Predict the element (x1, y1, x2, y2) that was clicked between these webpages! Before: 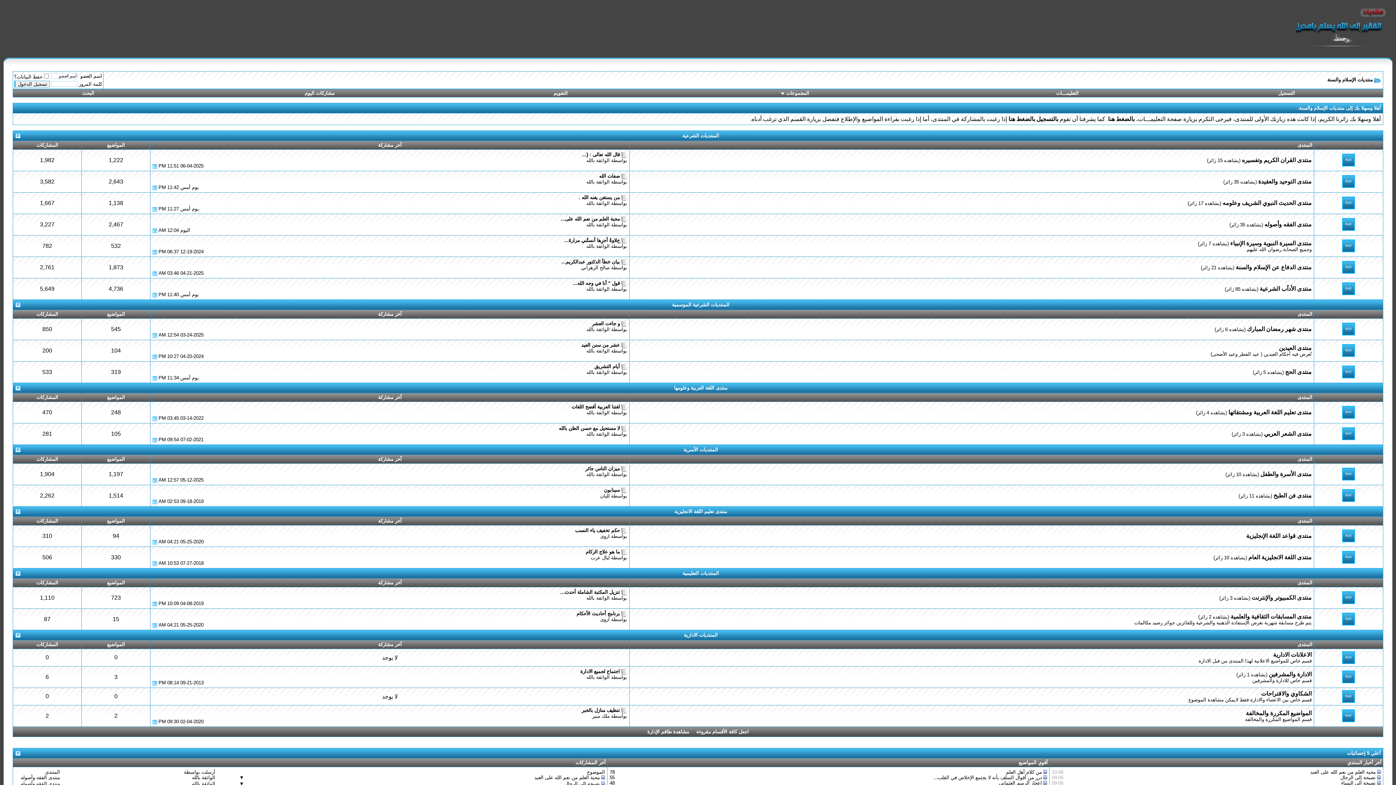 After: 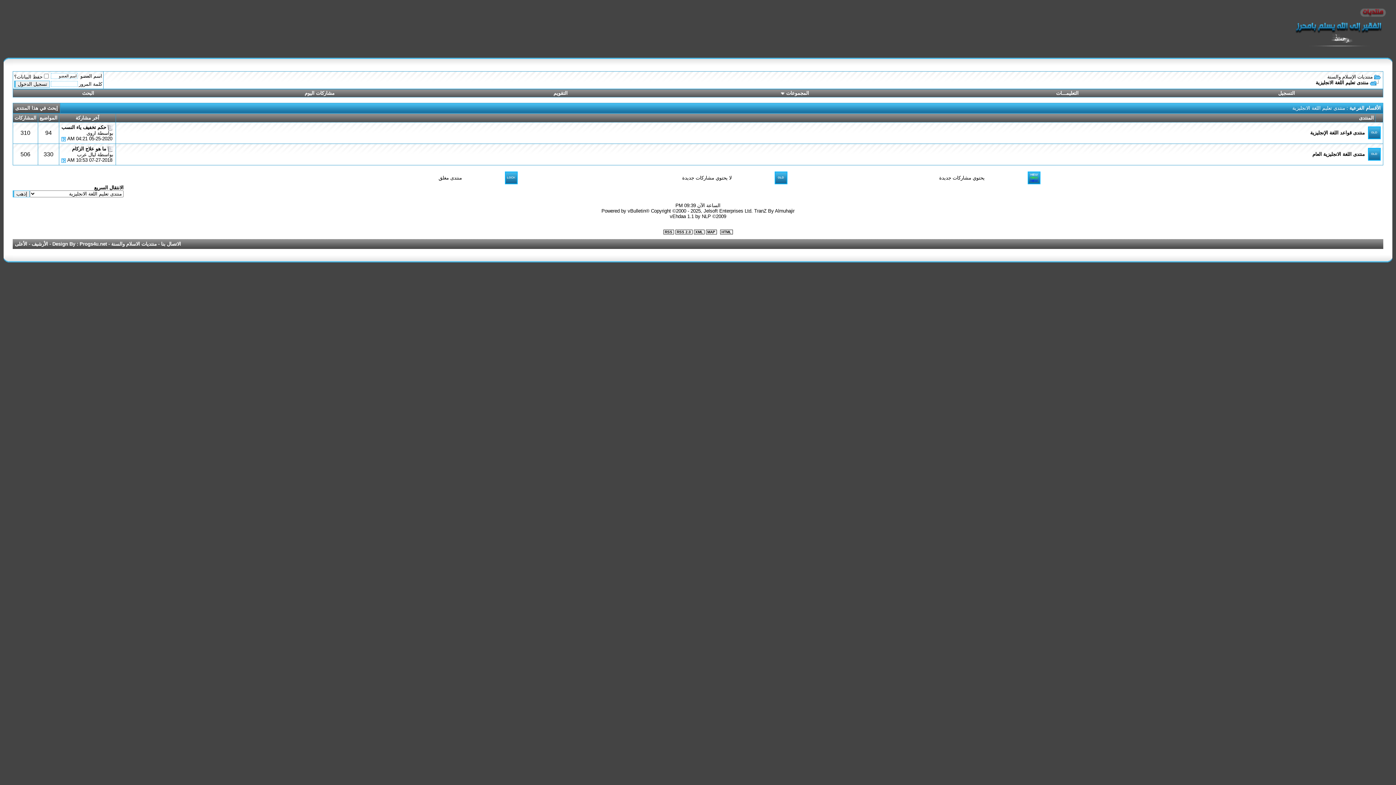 Action: bbox: (674, 509, 727, 514) label: منتدى تعليم اللغة الانجليزية